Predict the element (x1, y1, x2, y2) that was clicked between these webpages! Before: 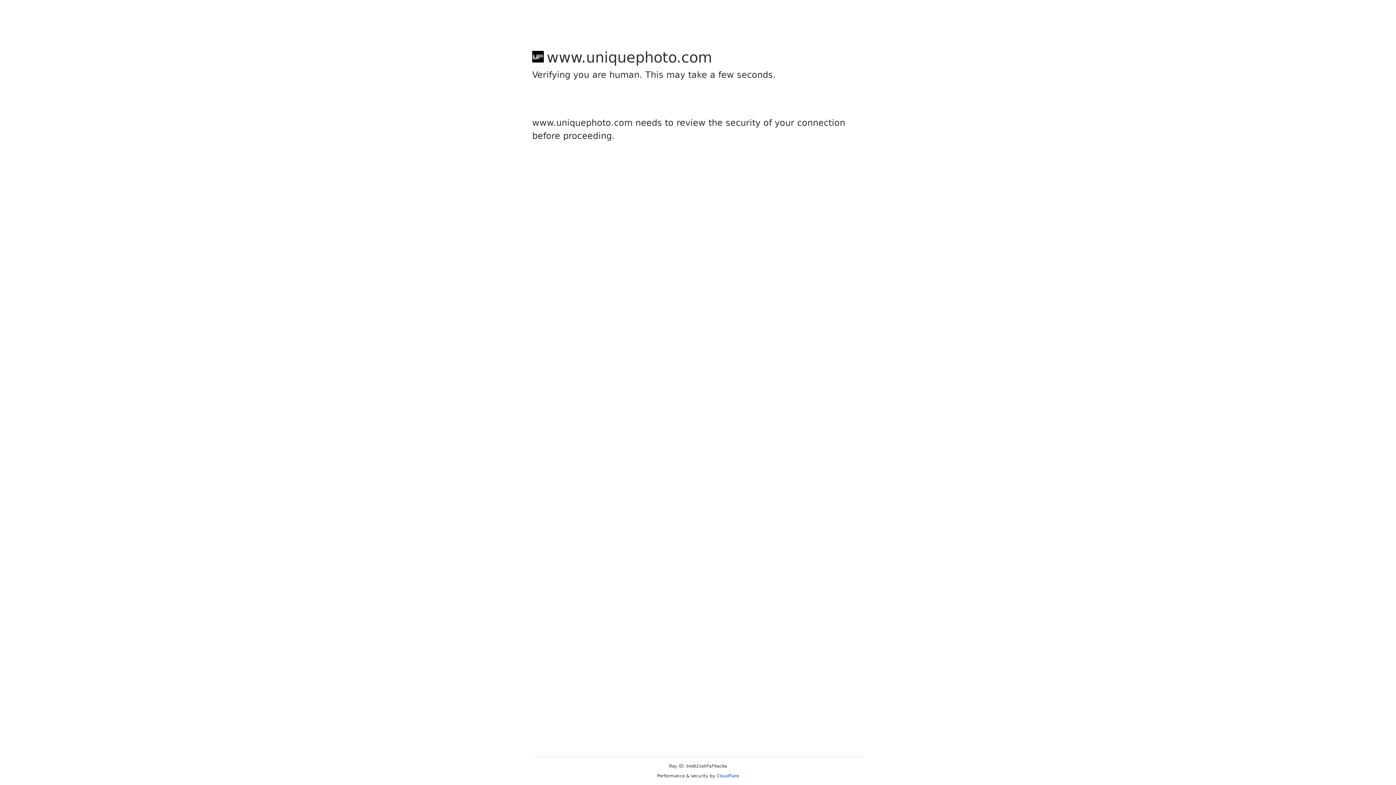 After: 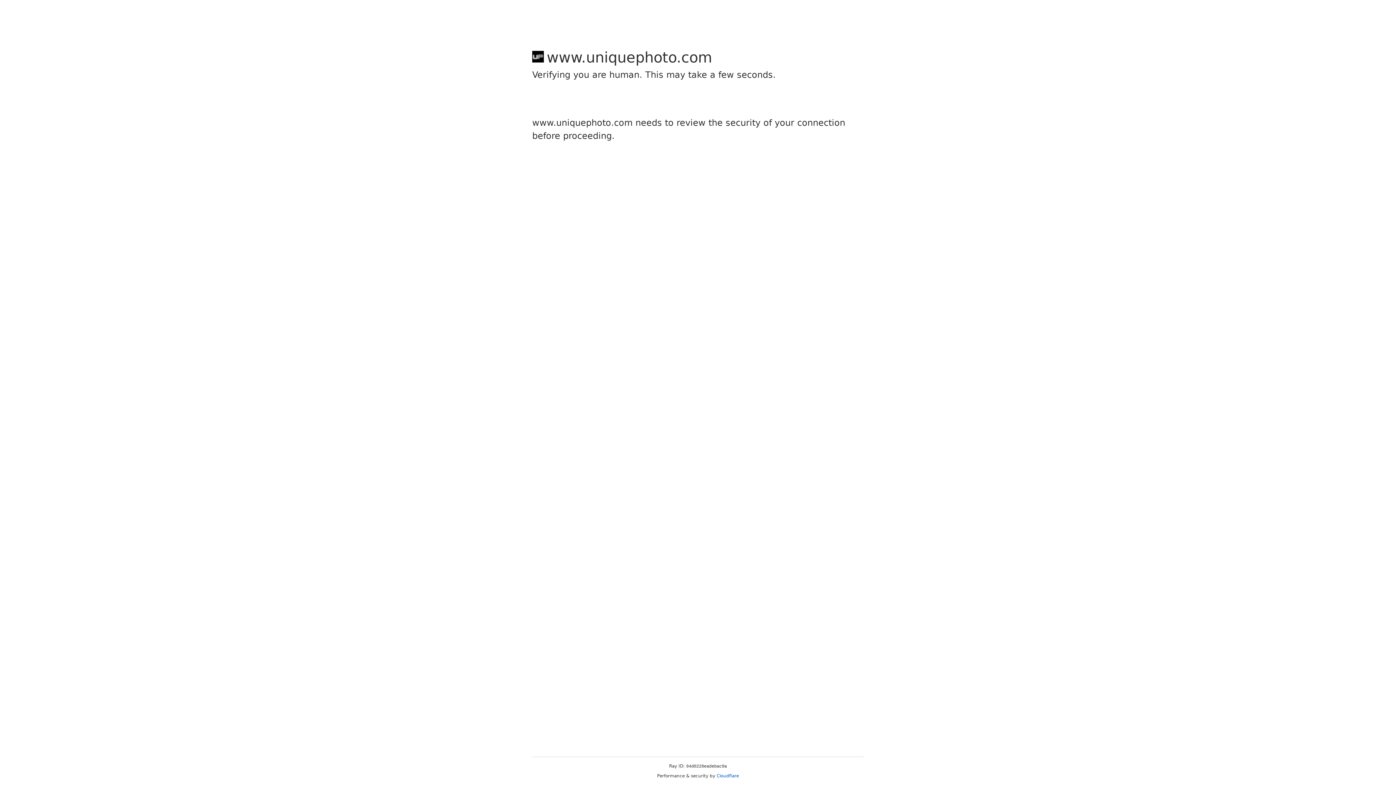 Action: label: Cloudflare bbox: (716, 773, 739, 778)